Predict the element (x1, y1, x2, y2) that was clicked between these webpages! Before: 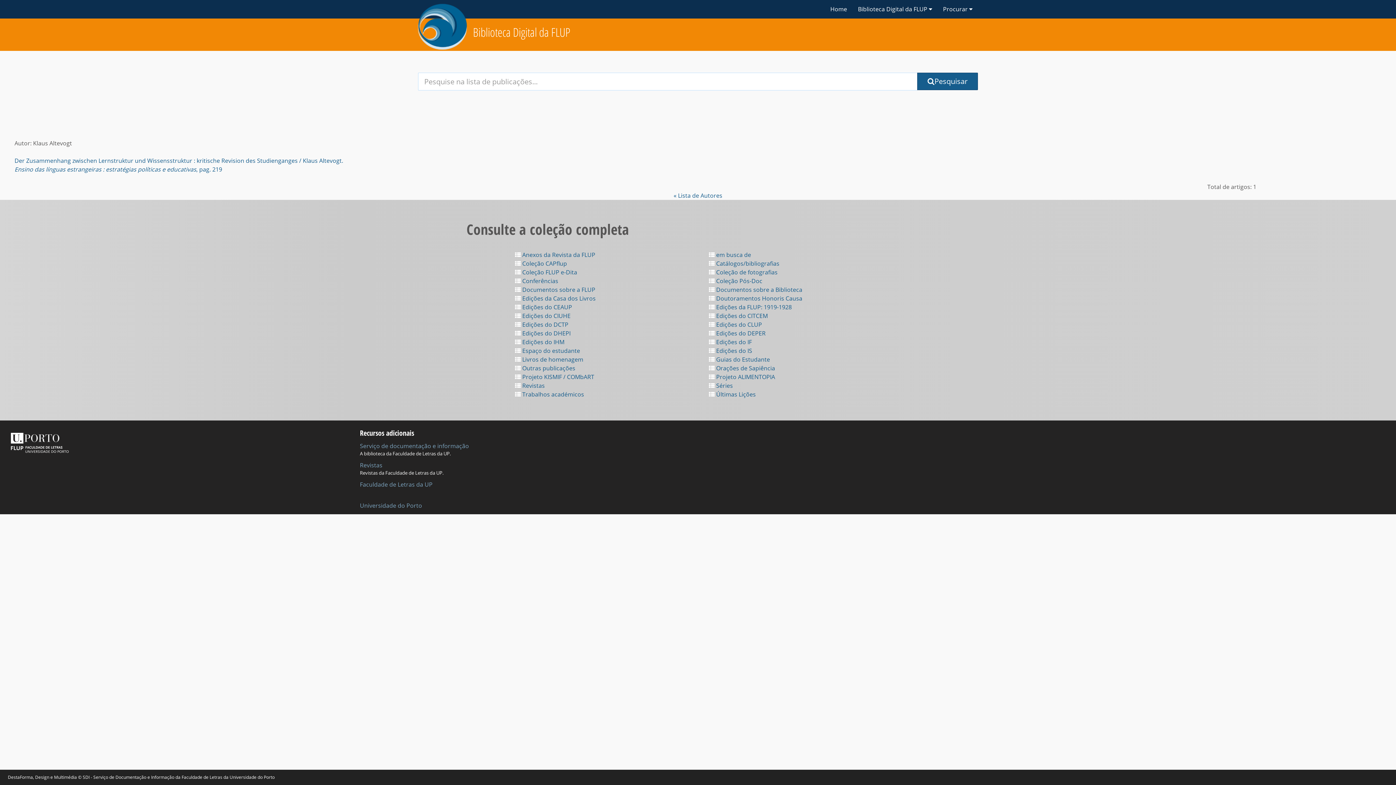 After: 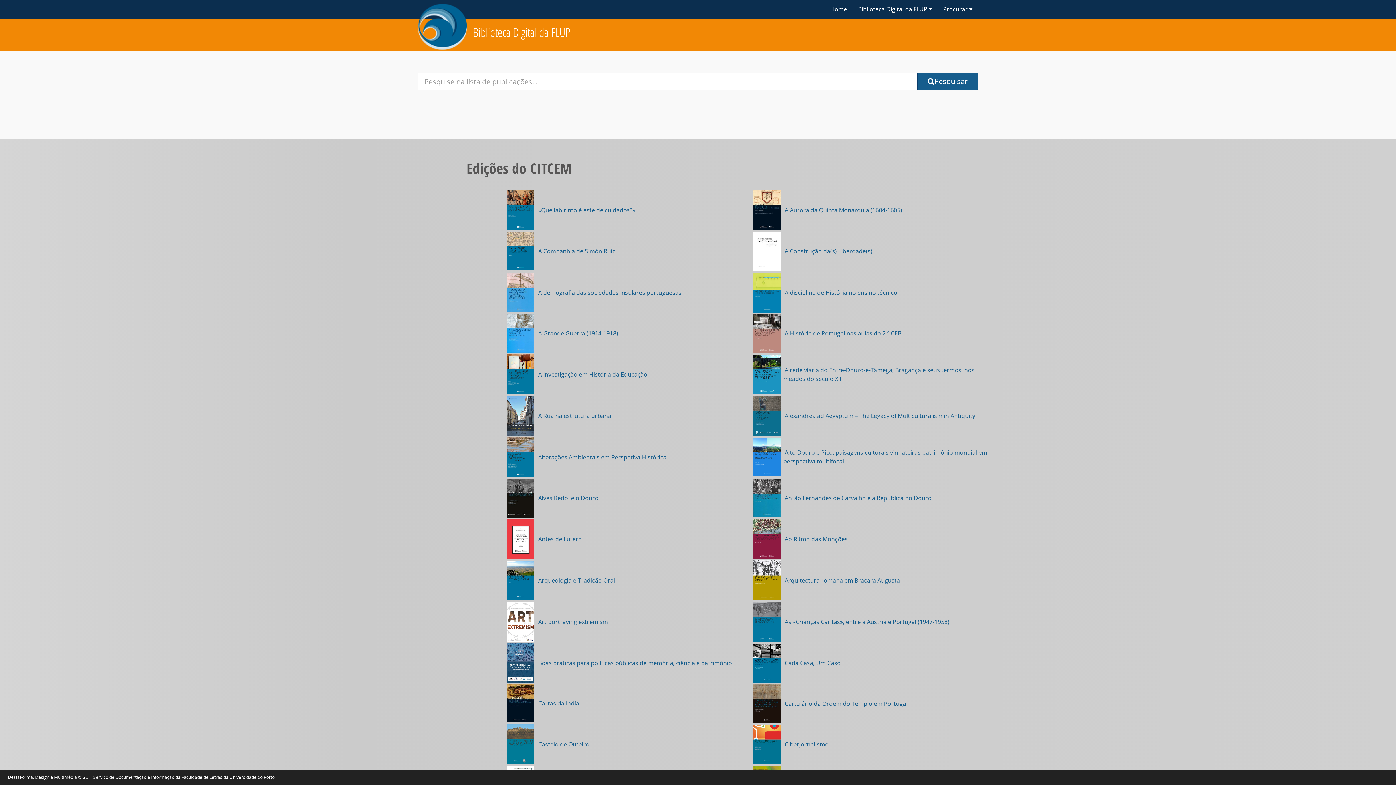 Action: label:  Edições do CITCEM bbox: (709, 312, 767, 320)